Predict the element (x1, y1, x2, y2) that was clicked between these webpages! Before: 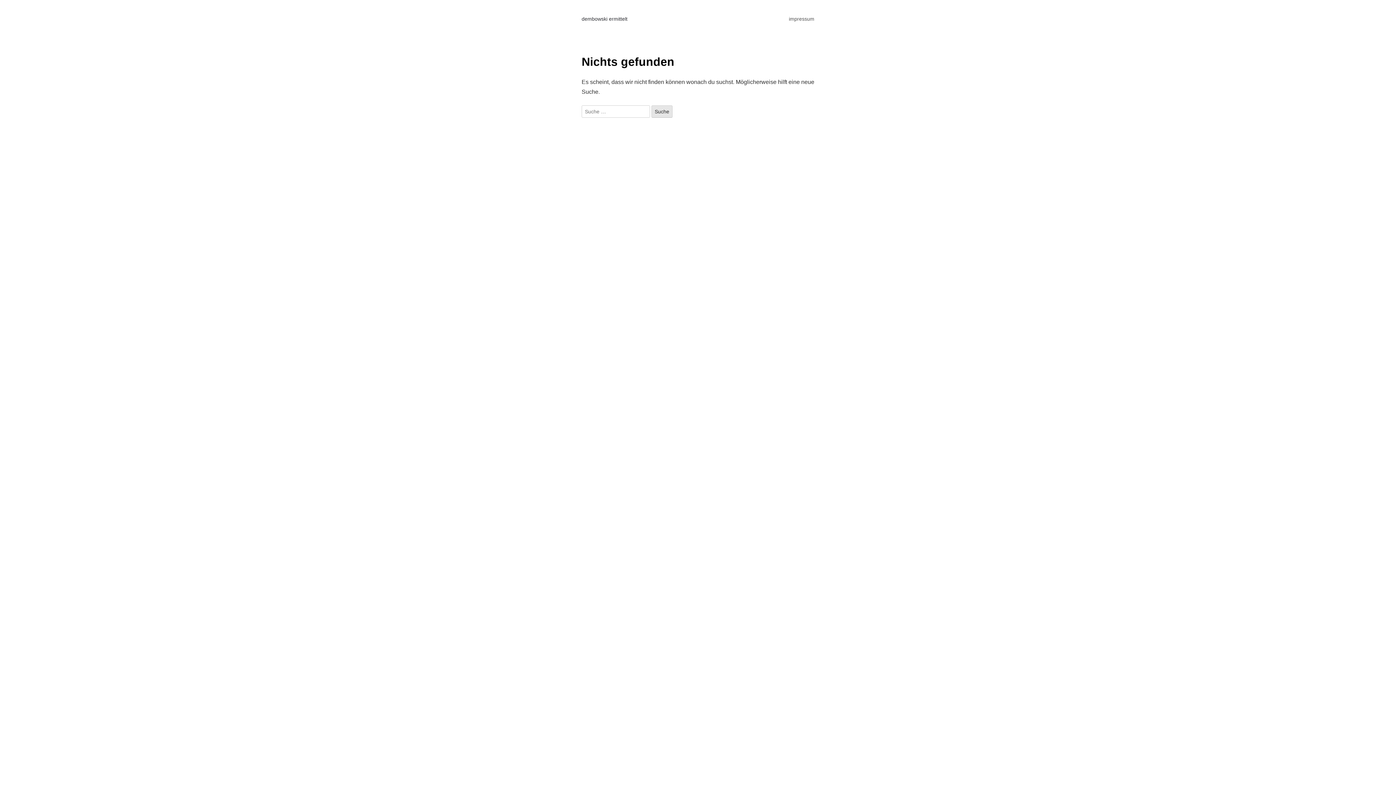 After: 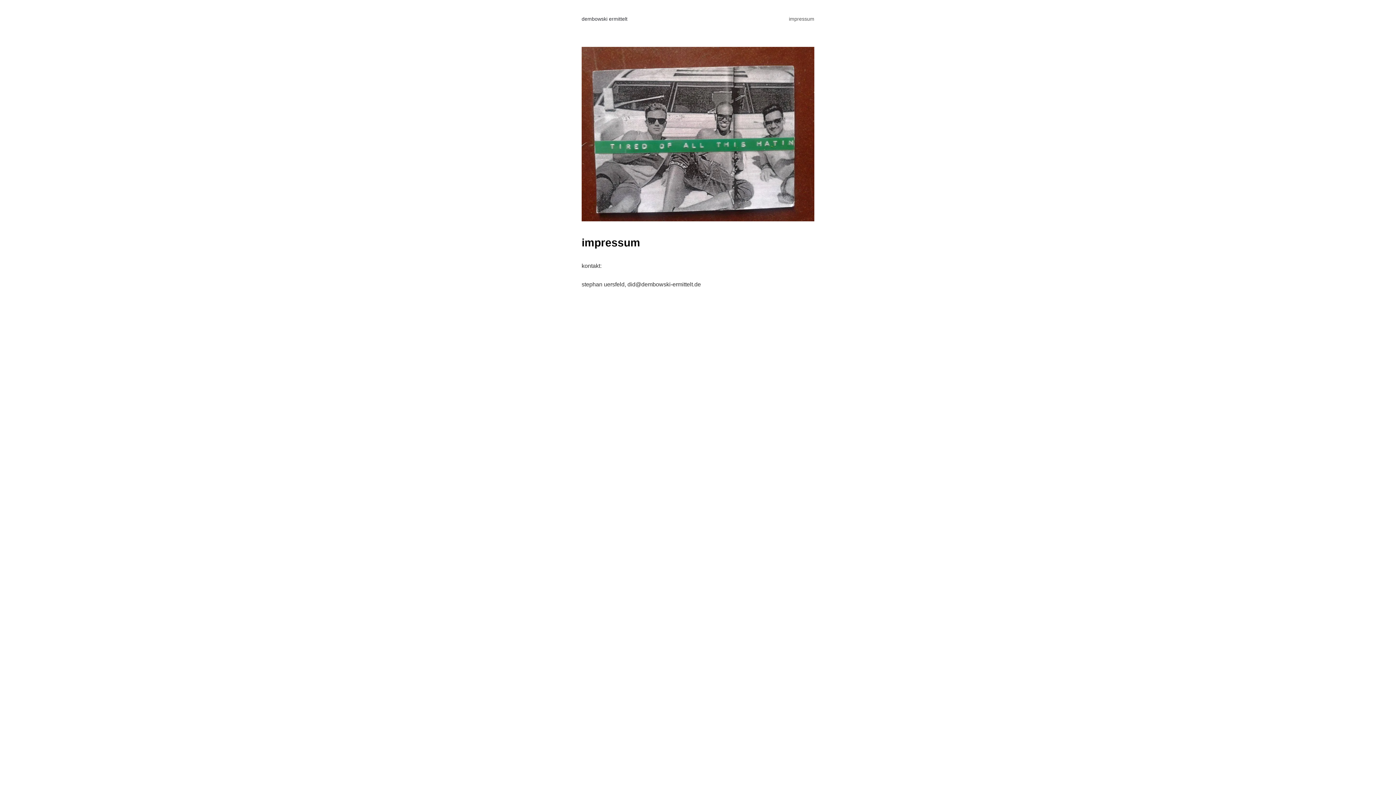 Action: label: impressum bbox: (778, 9, 814, 28)